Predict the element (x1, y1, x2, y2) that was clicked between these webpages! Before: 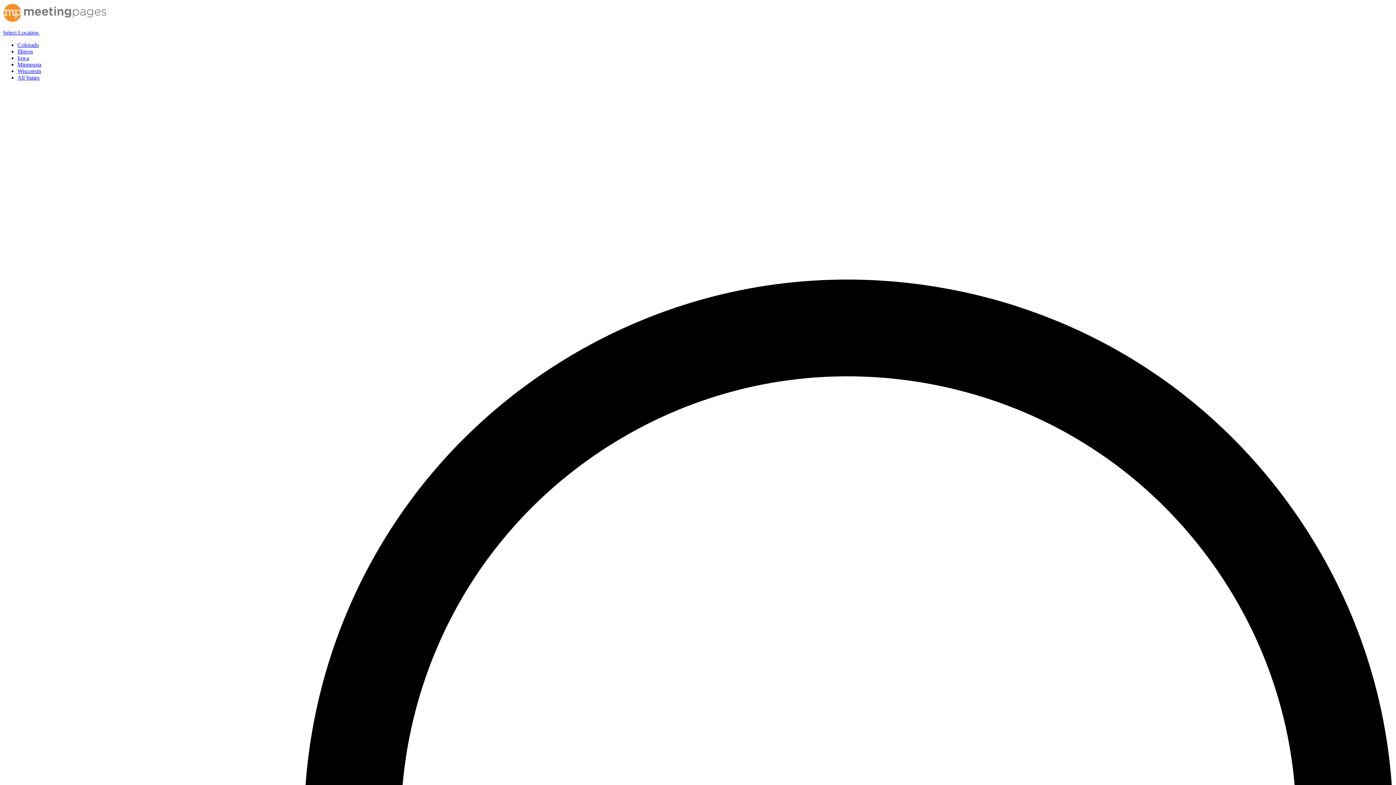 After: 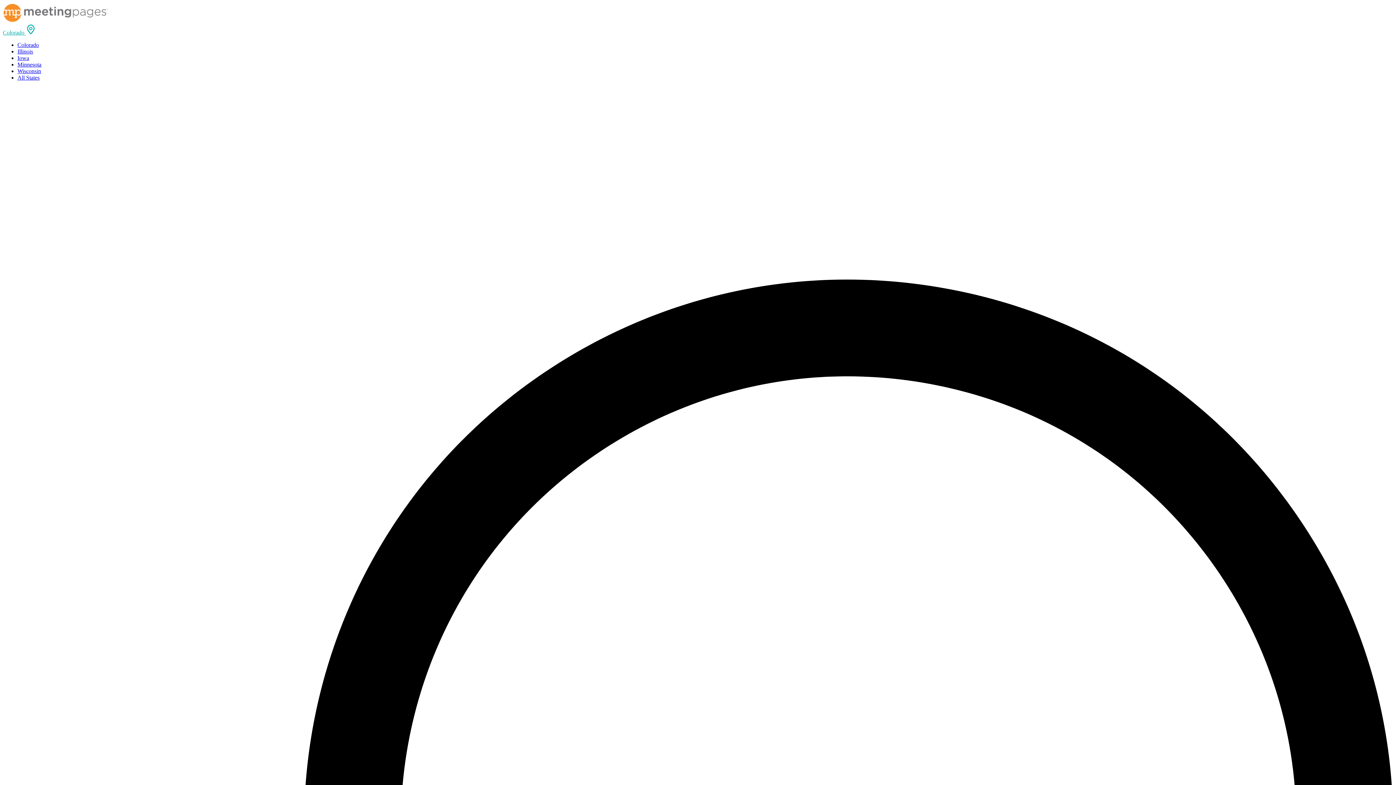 Action: bbox: (17, 41, 38, 48) label: Colorado